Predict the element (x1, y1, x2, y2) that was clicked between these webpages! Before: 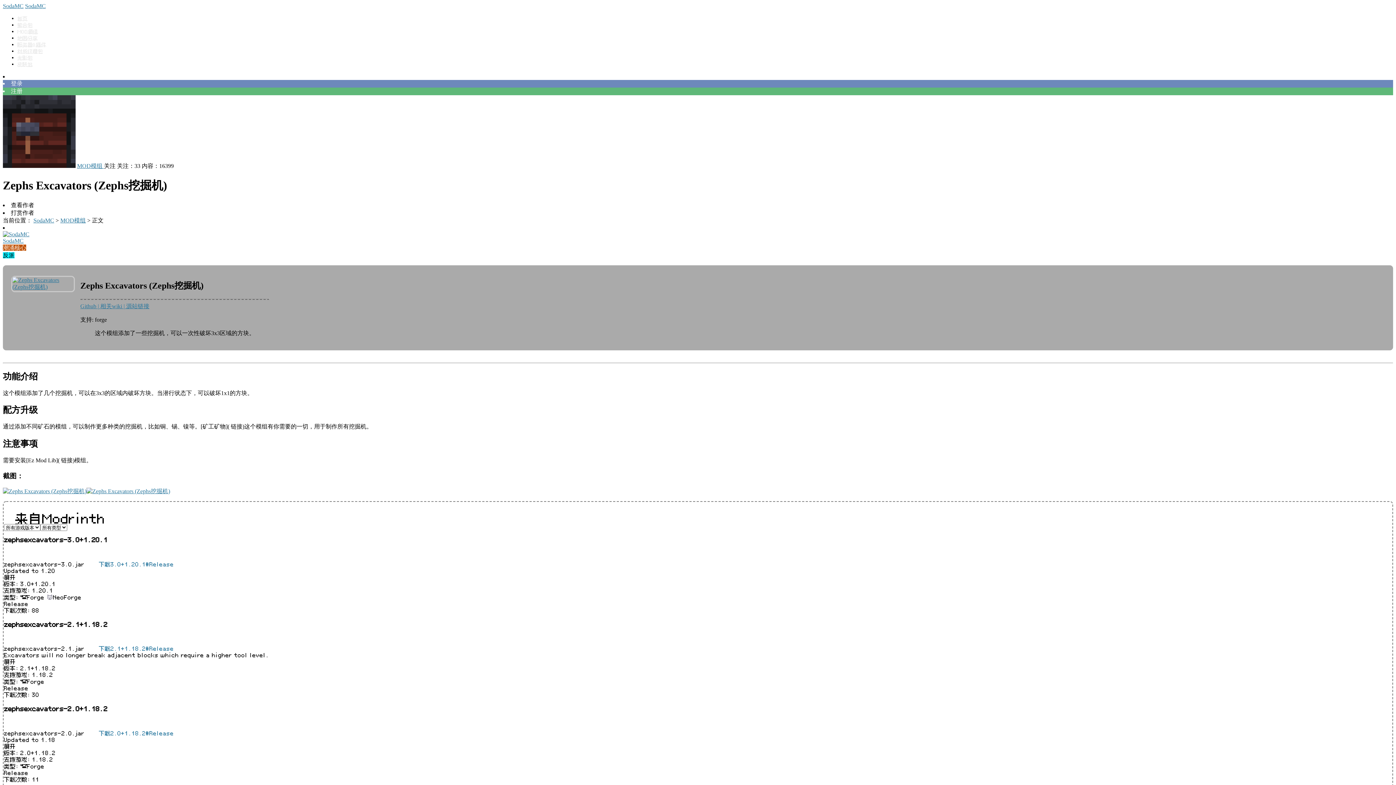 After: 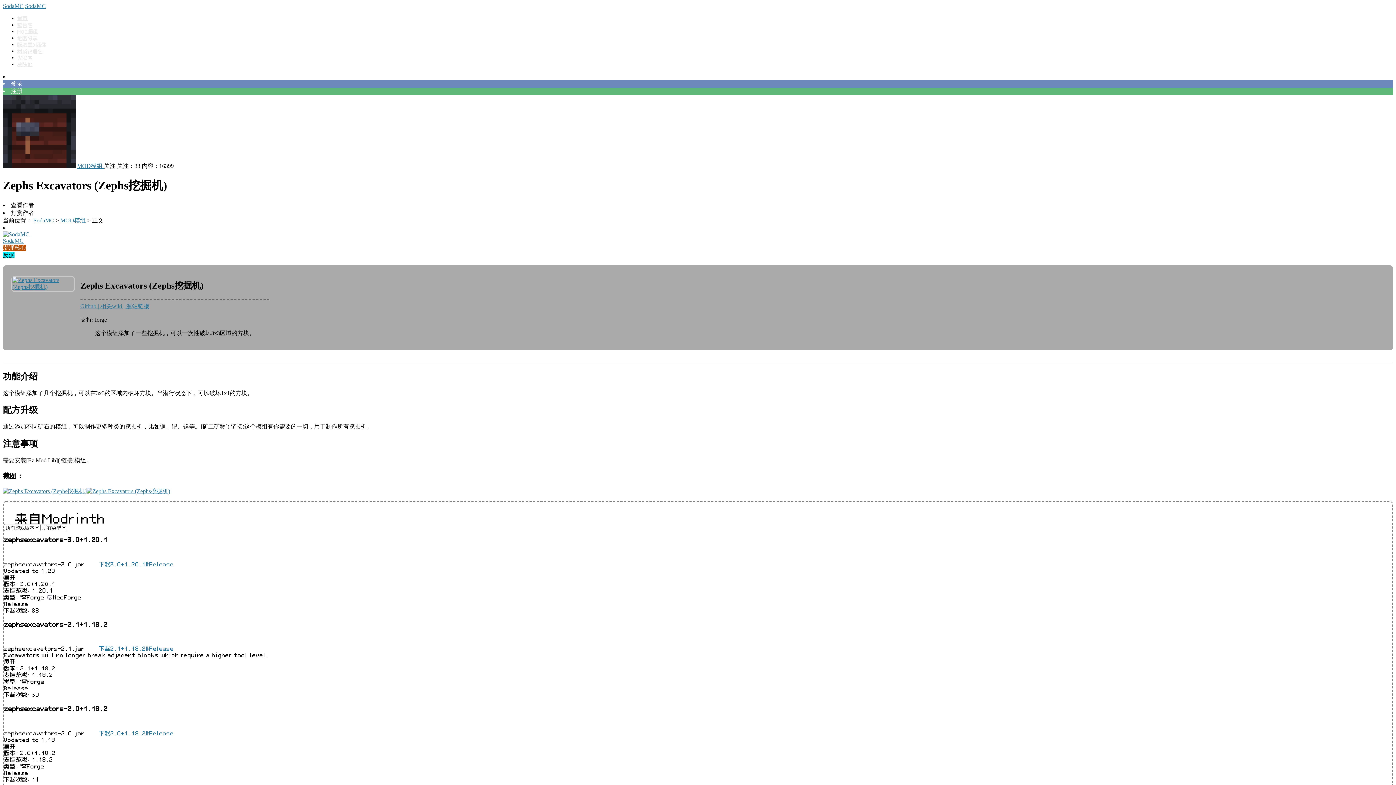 Action: bbox: (84, 561, 173, 568) label: 下载3.0+1.20.1#Release